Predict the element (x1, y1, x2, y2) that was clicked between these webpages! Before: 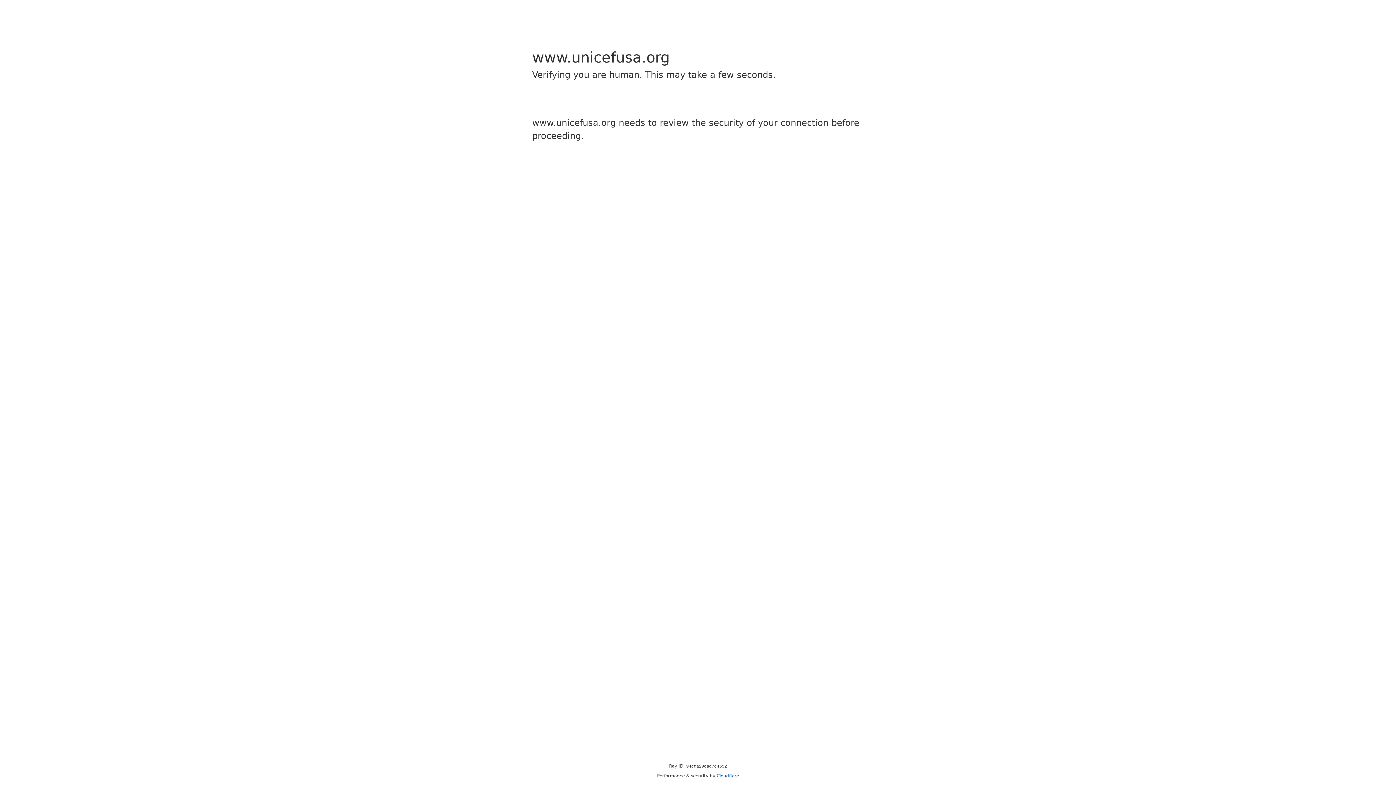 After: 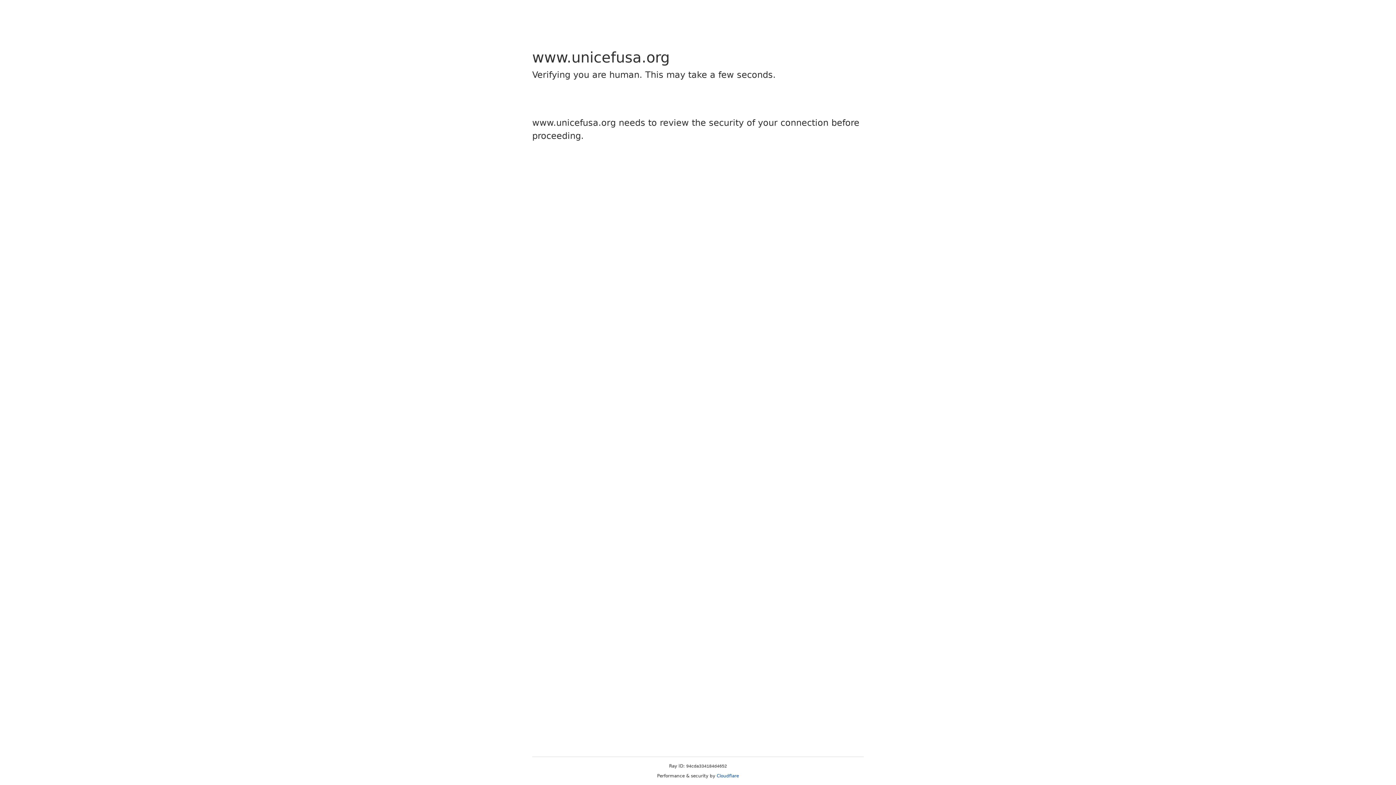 Action: label: Cloudflare bbox: (716, 773, 739, 778)